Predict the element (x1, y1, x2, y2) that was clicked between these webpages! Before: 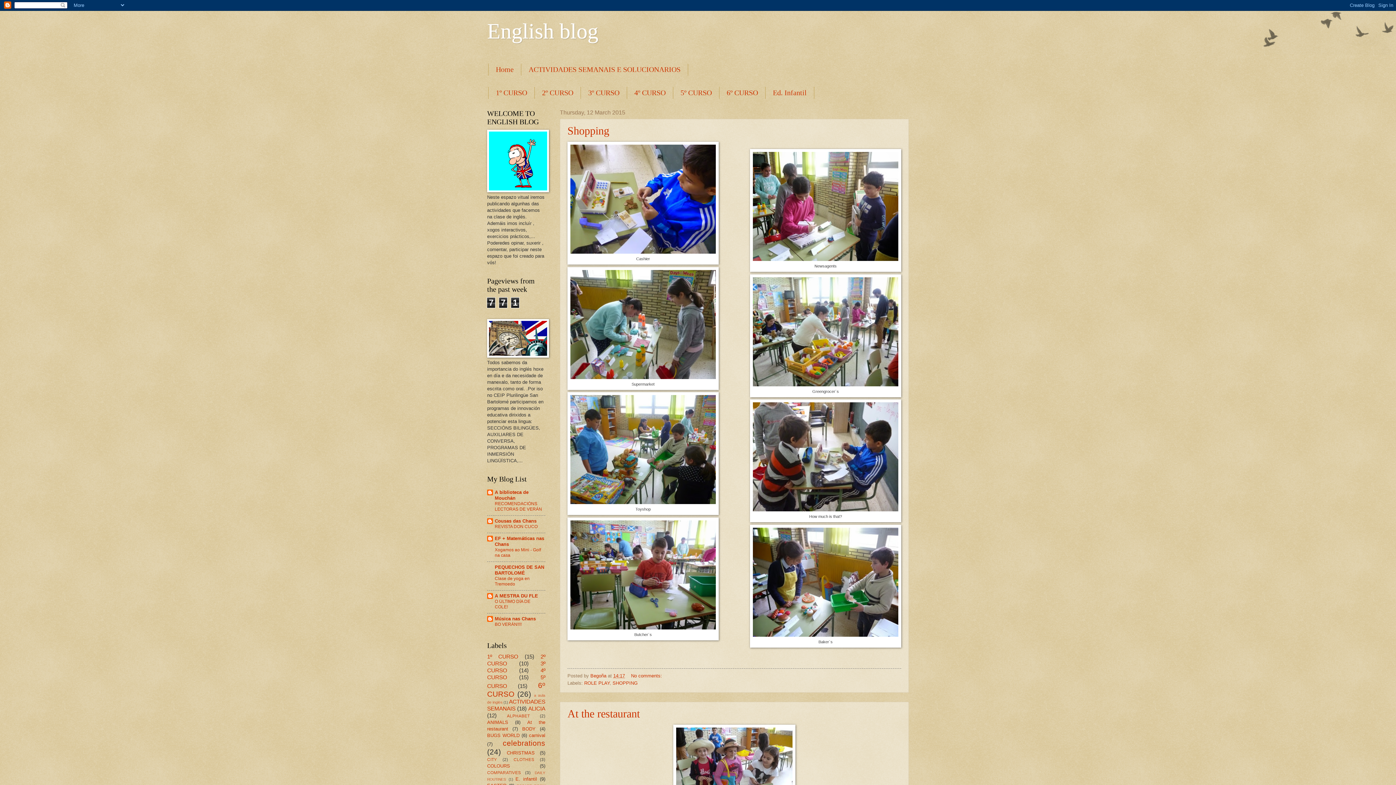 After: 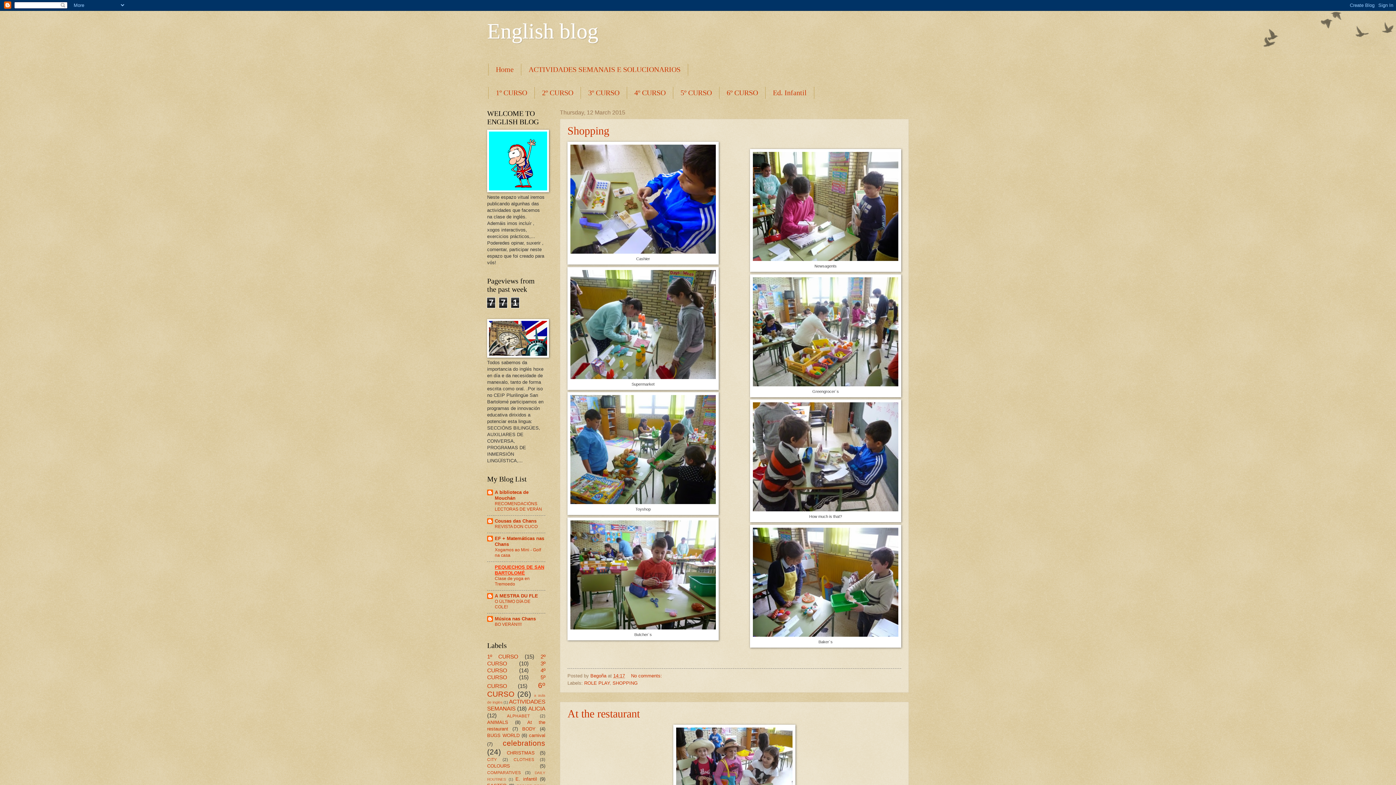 Action: label: PEQUECHOS DE SAN BARTOLOMÉ bbox: (494, 564, 544, 575)